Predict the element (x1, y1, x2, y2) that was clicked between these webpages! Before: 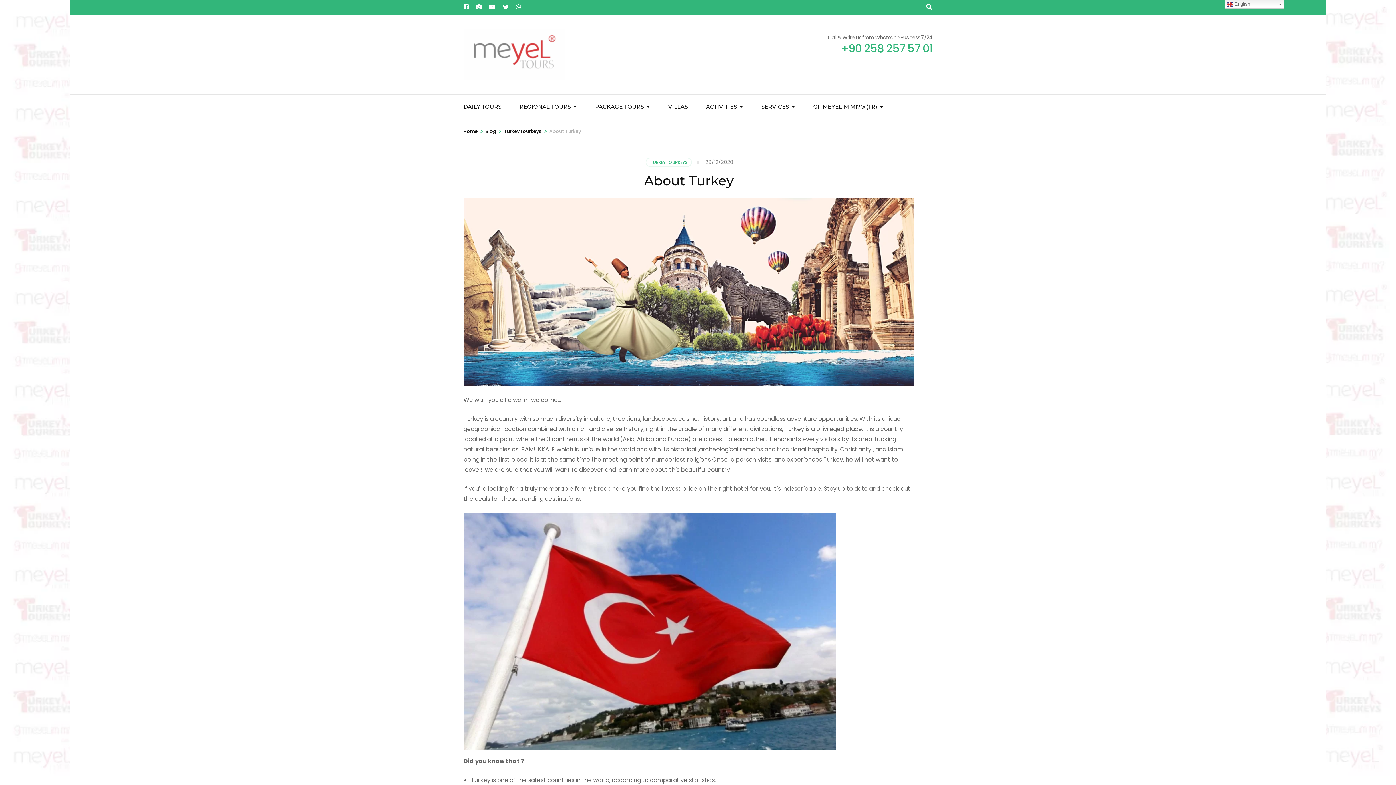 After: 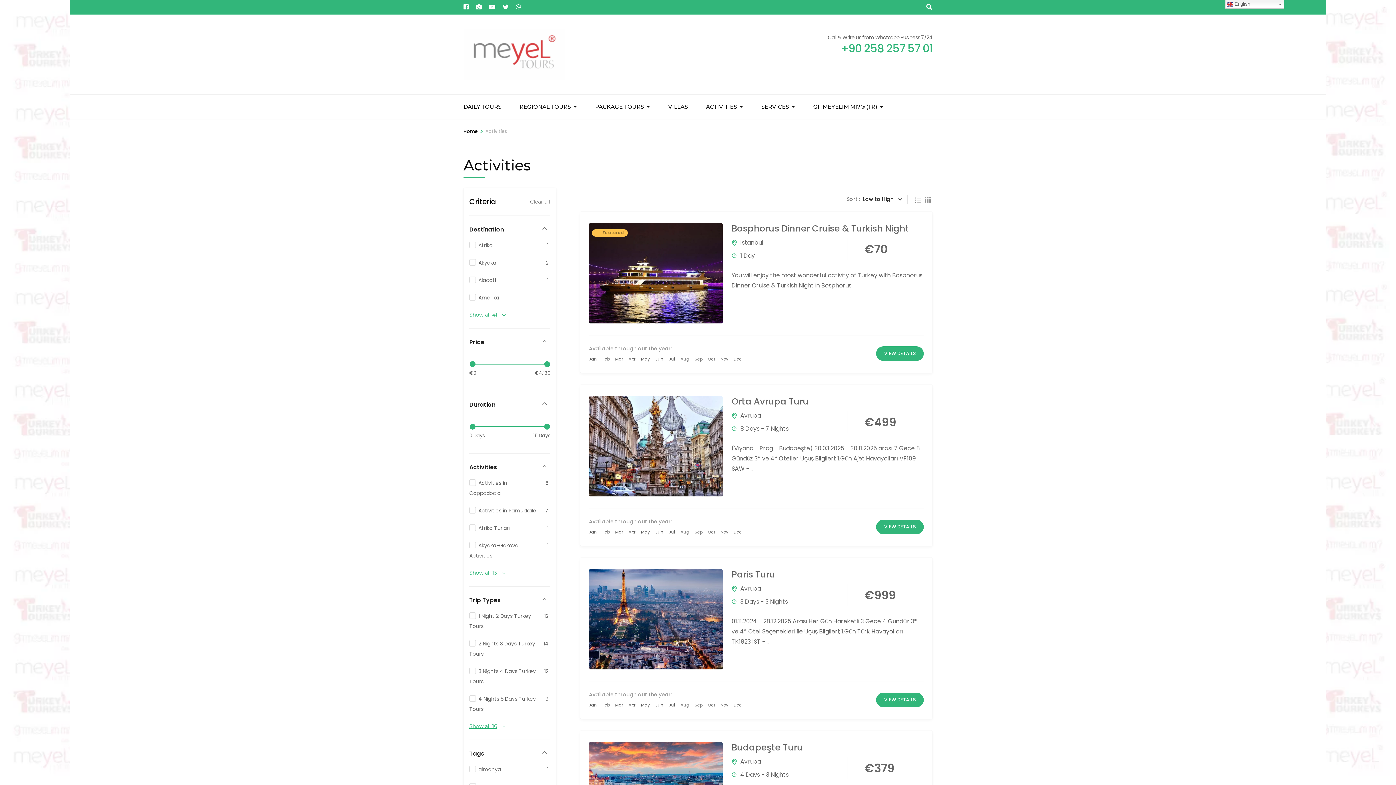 Action: bbox: (706, 94, 737, 119) label: ACTIVITIES